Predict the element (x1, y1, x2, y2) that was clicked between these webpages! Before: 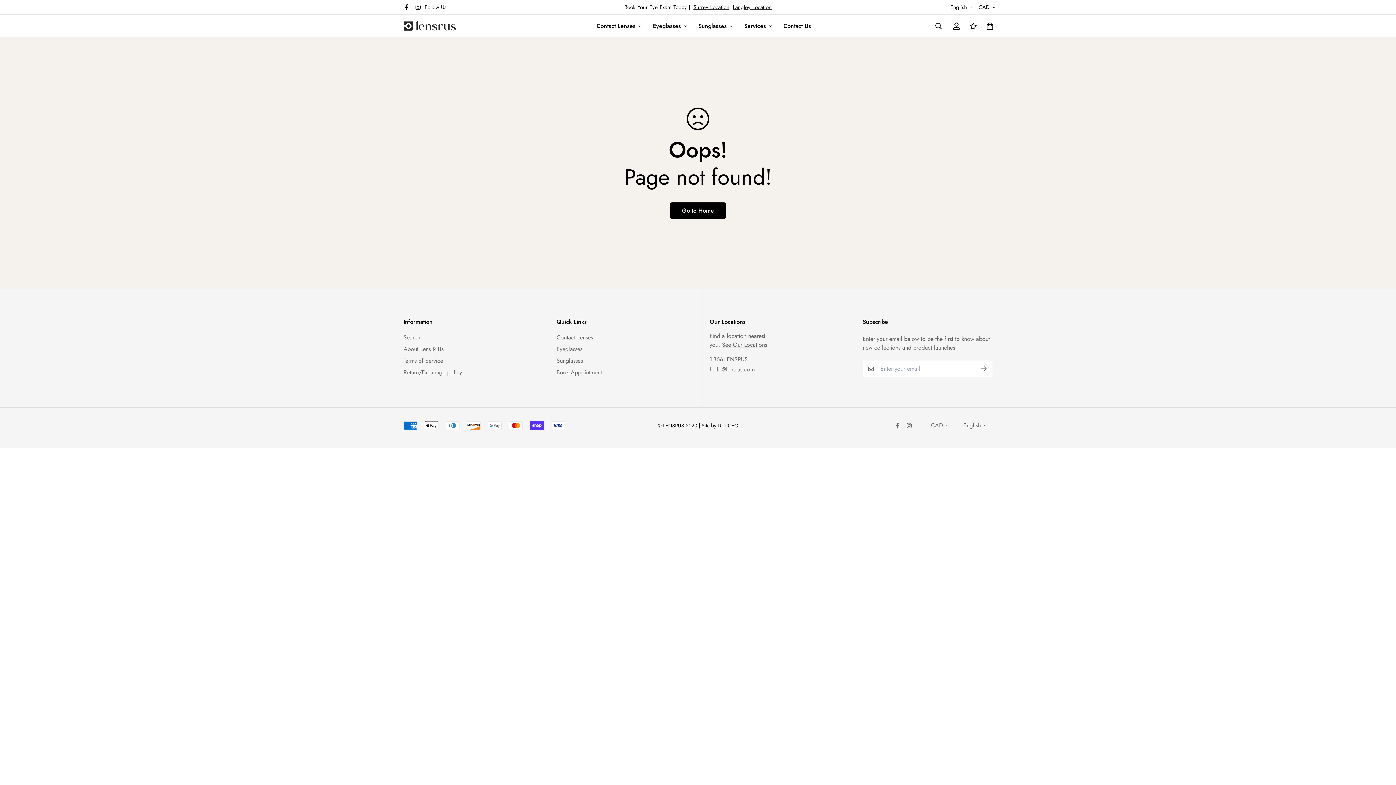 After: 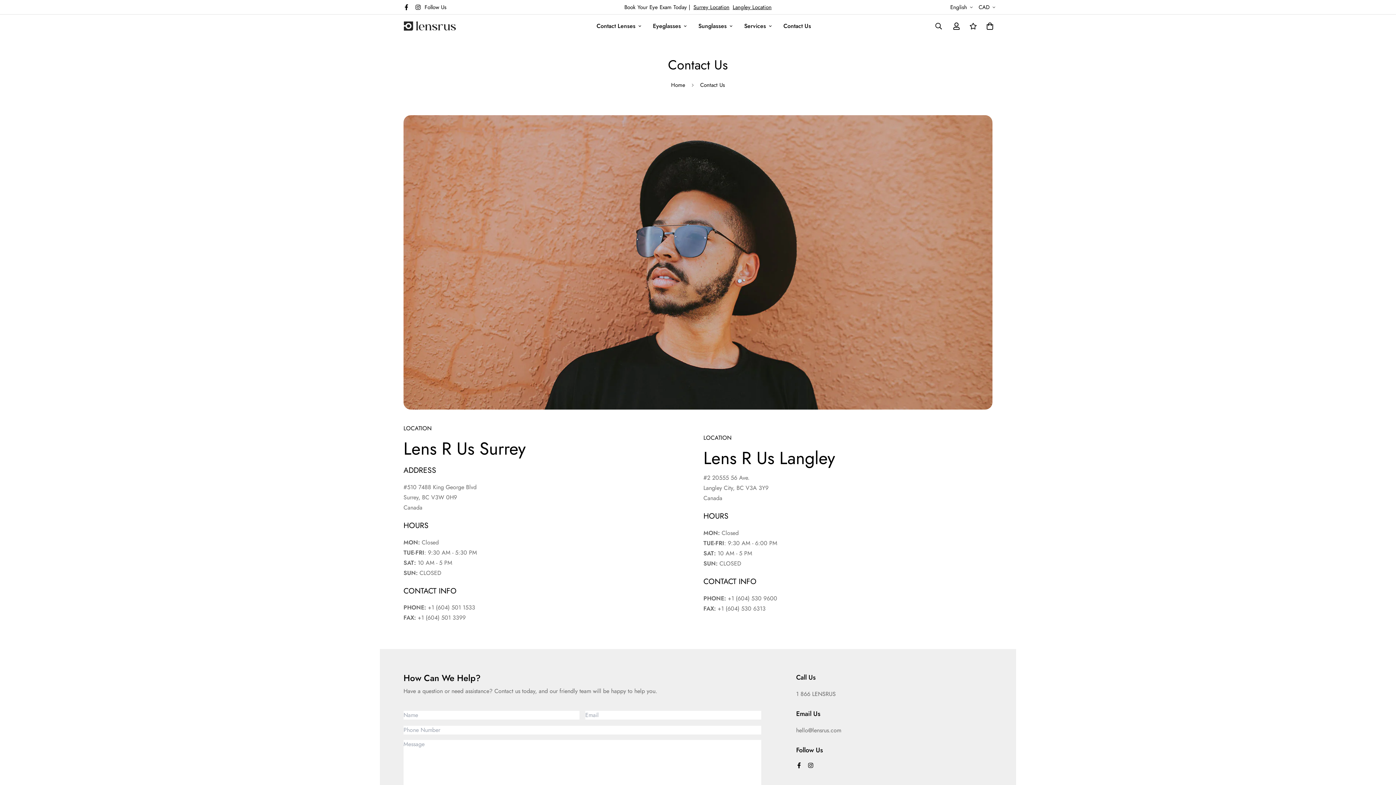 Action: bbox: (556, 368, 602, 377) label: Book Appointment